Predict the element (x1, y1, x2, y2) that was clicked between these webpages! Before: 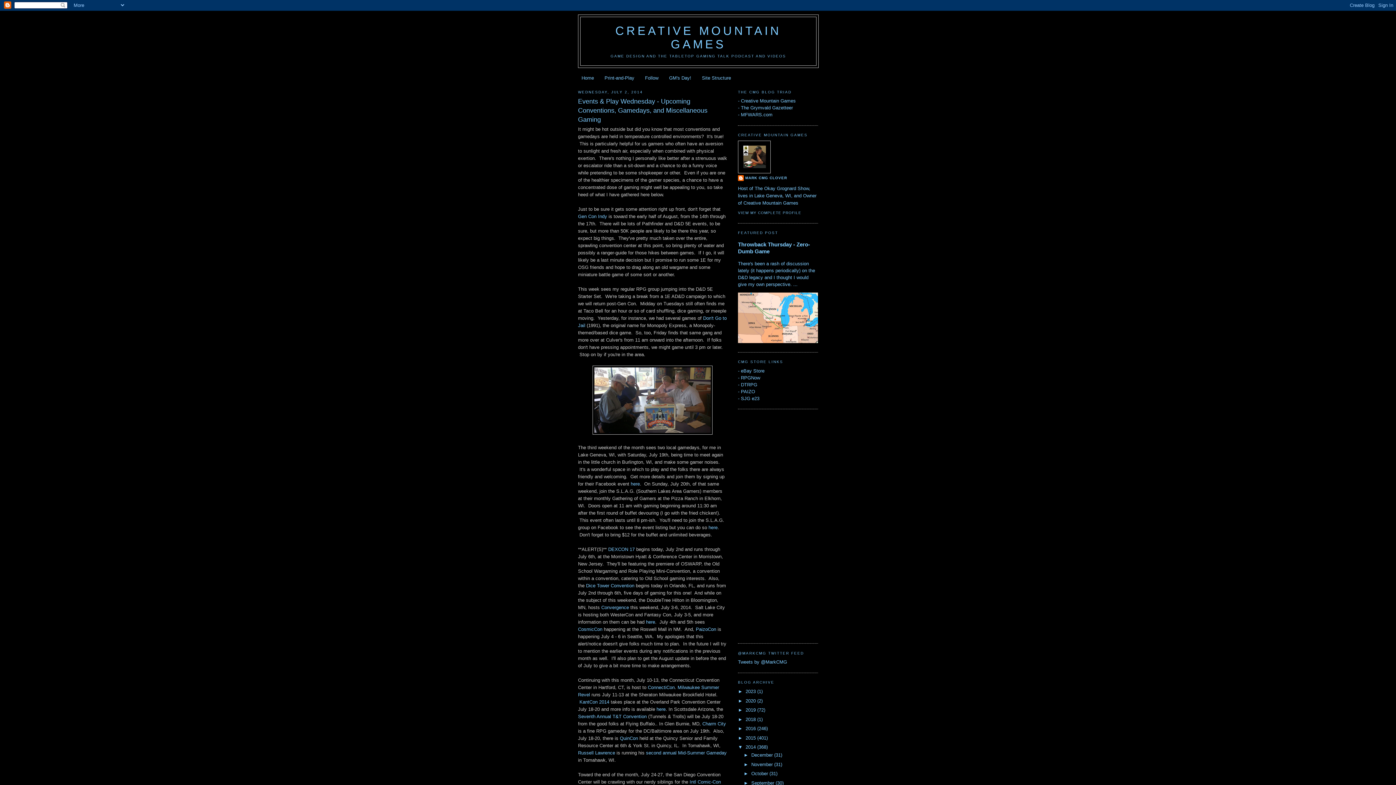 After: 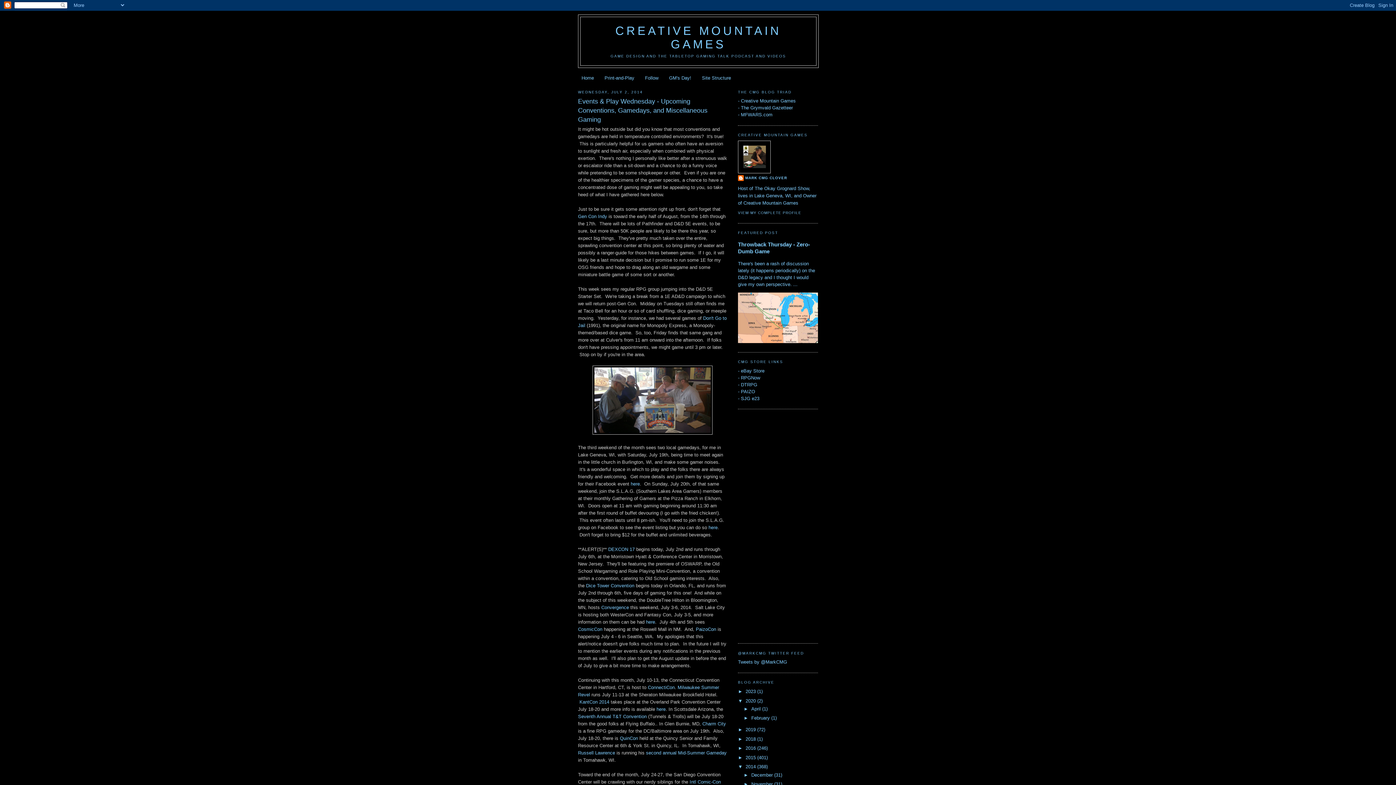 Action: bbox: (738, 698, 745, 703) label: ►  